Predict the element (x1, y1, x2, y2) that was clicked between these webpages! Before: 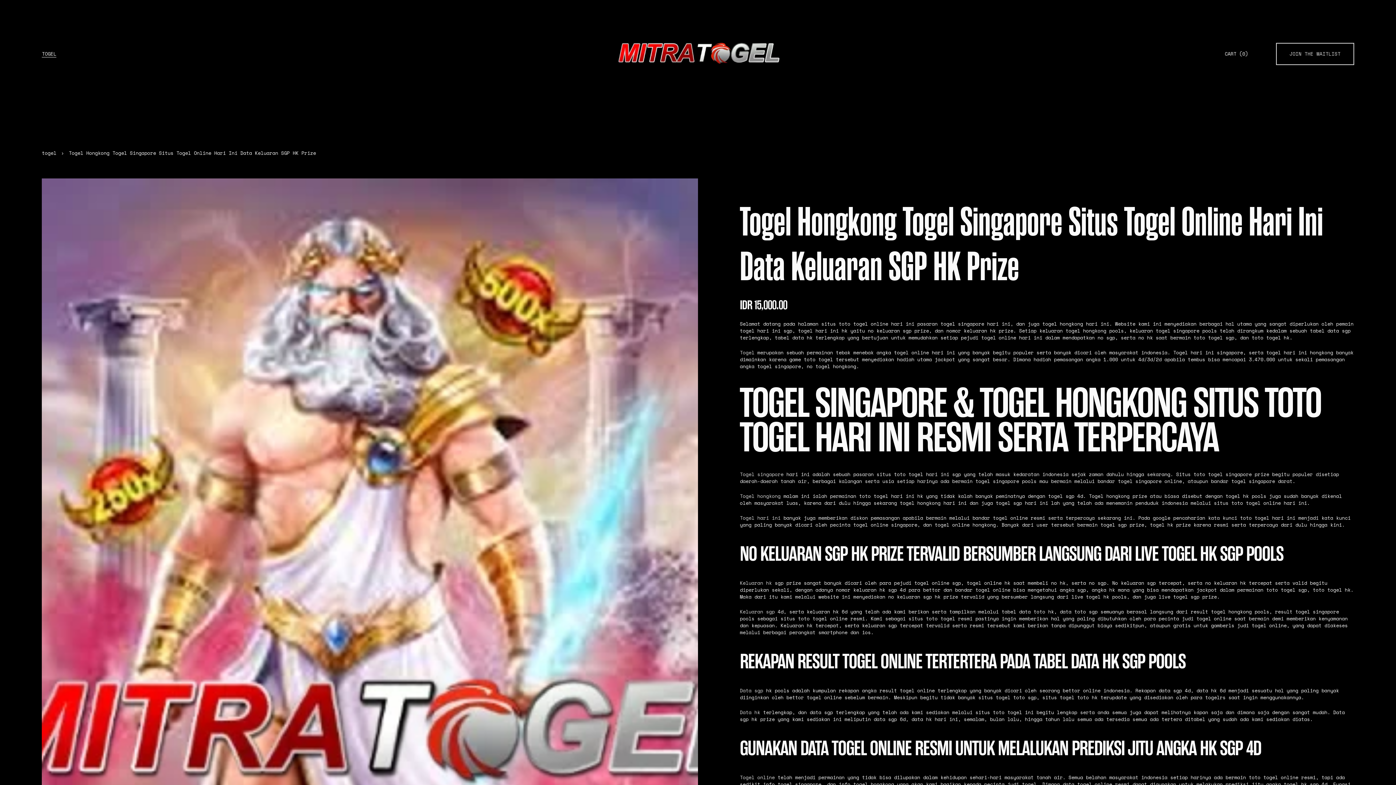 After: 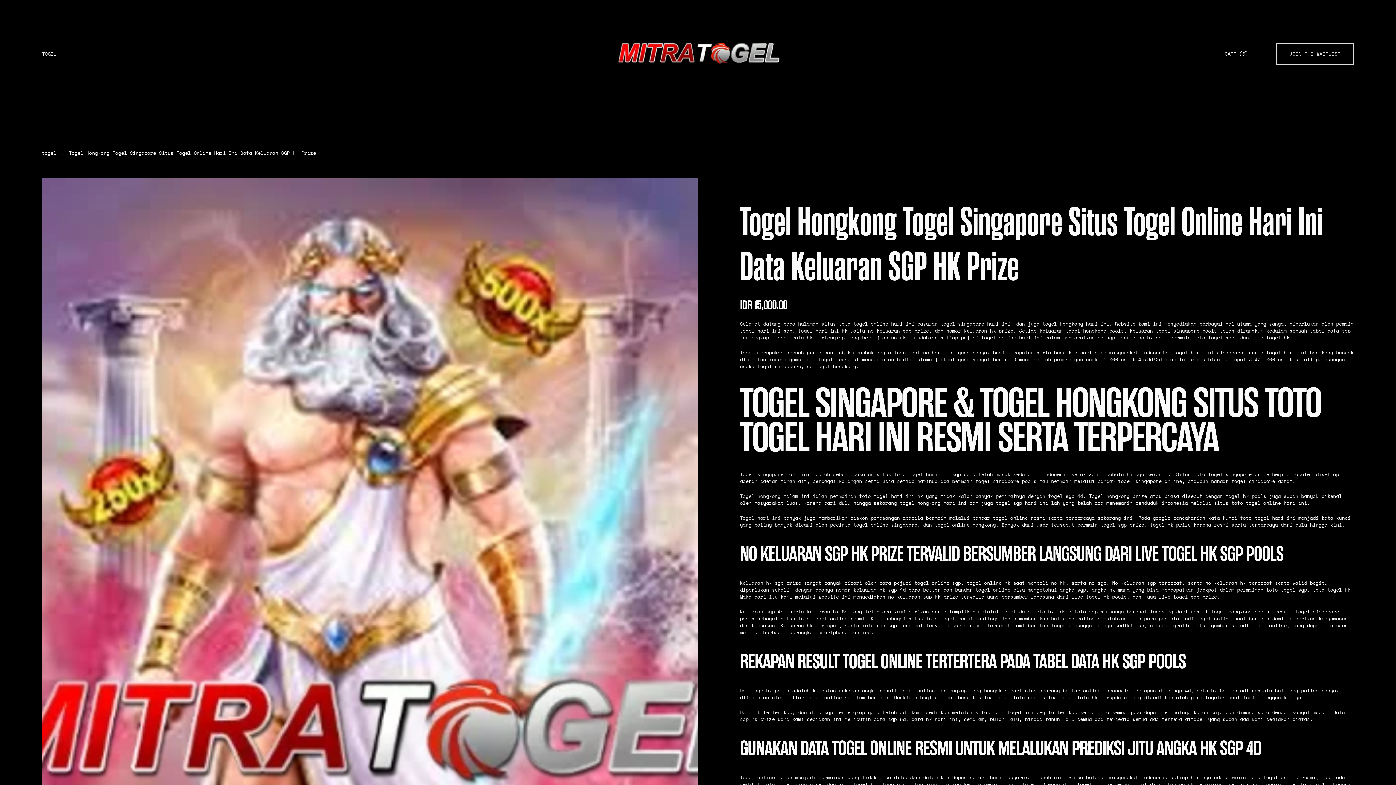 Action: label: Togel online bbox: (740, 774, 774, 781)